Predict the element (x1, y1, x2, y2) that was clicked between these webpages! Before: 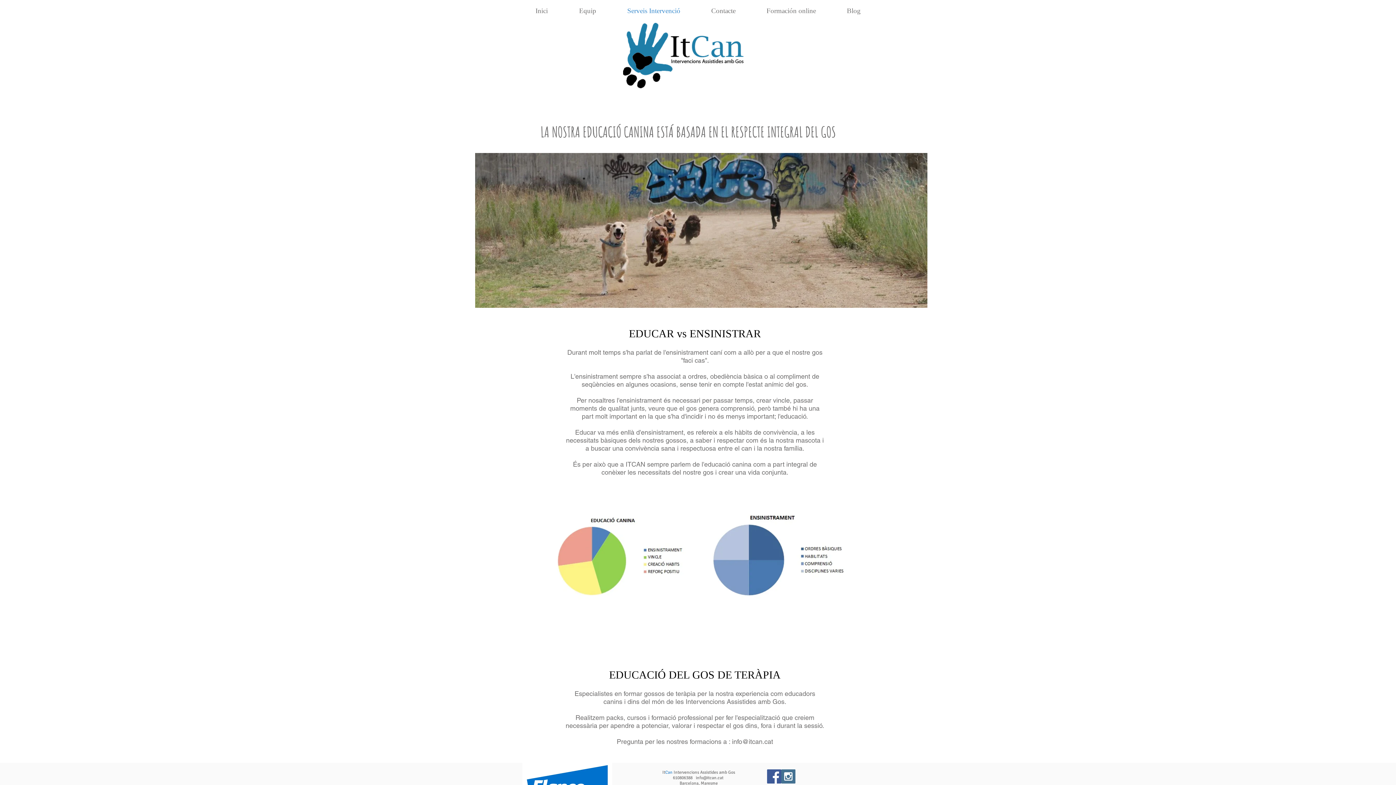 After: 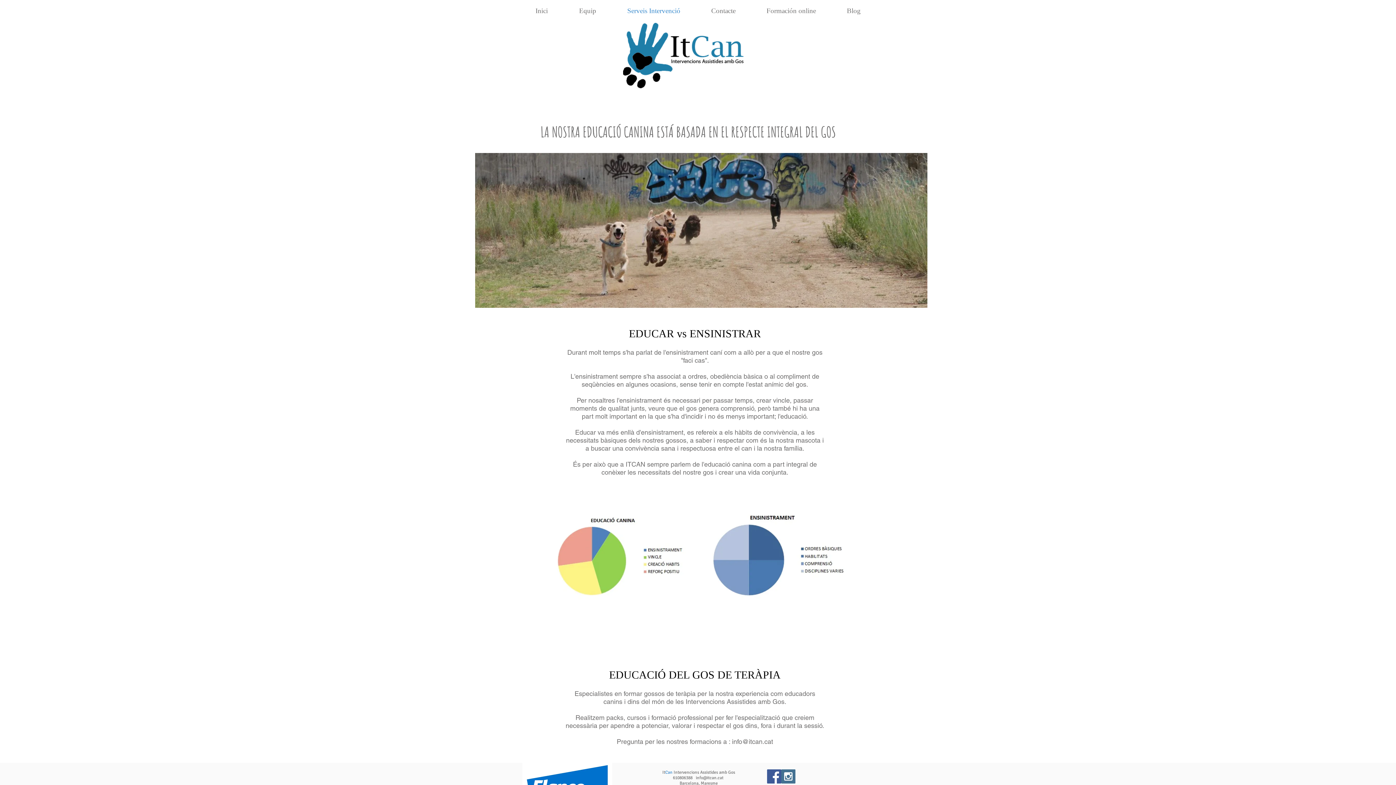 Action: label: info@itcan.cat bbox: (696, 775, 723, 781)